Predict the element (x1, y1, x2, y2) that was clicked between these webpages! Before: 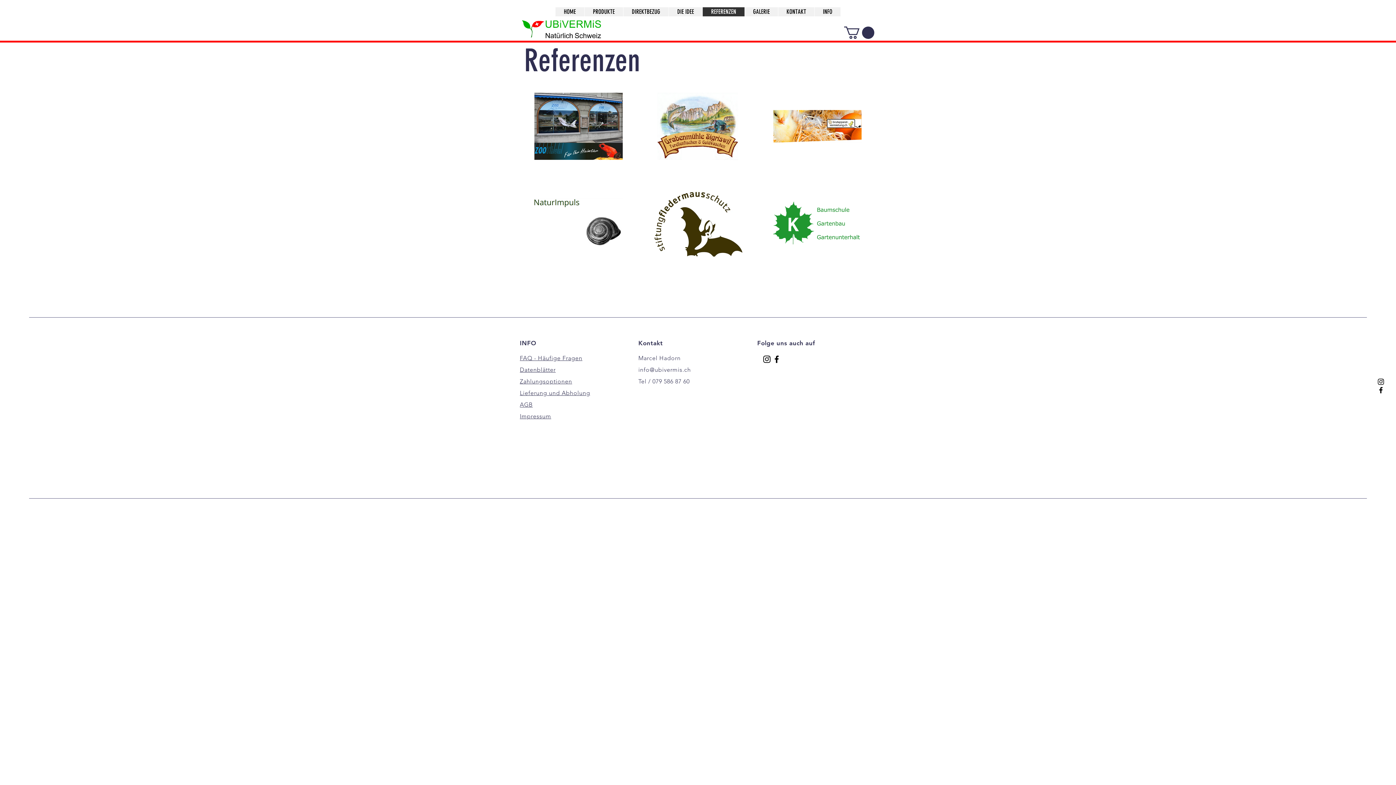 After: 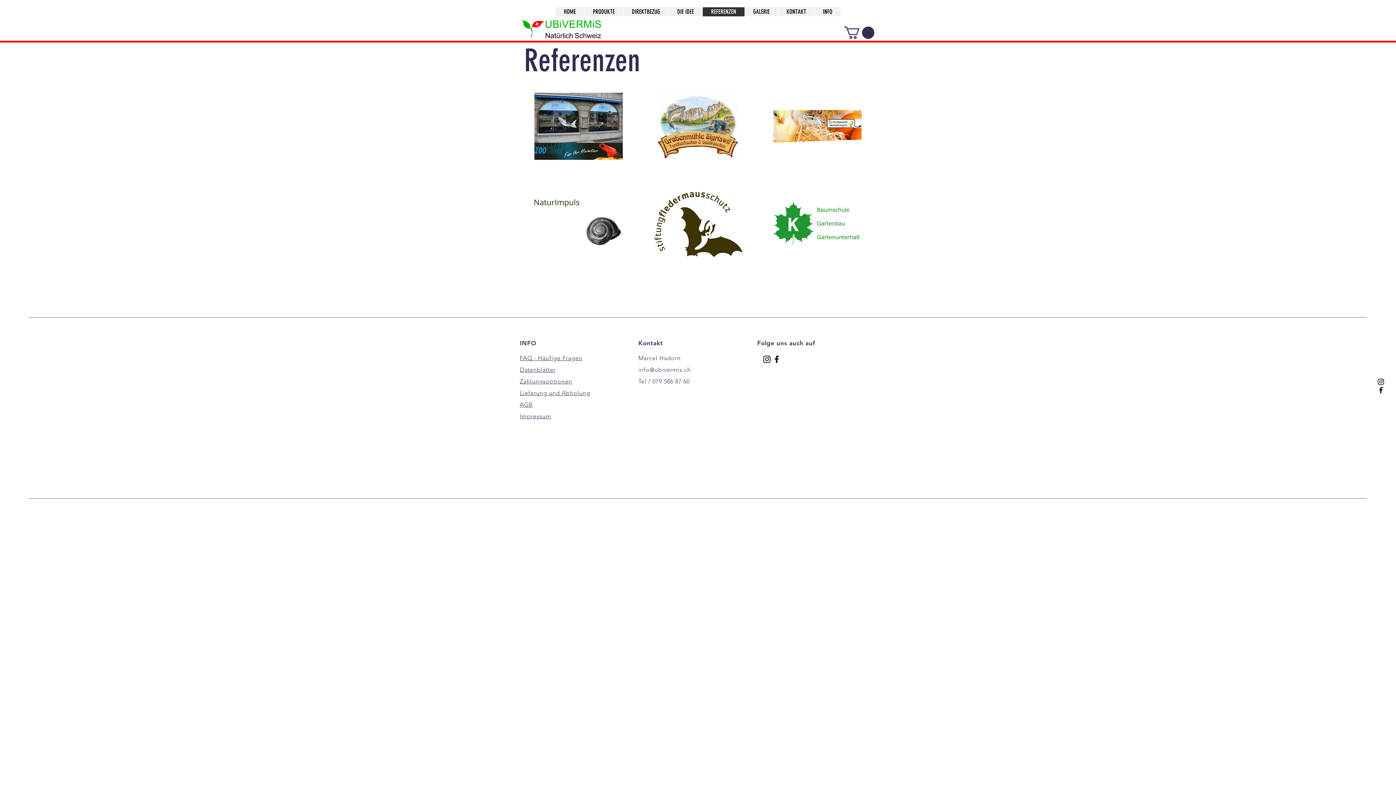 Action: bbox: (1377, 386, 1385, 394)